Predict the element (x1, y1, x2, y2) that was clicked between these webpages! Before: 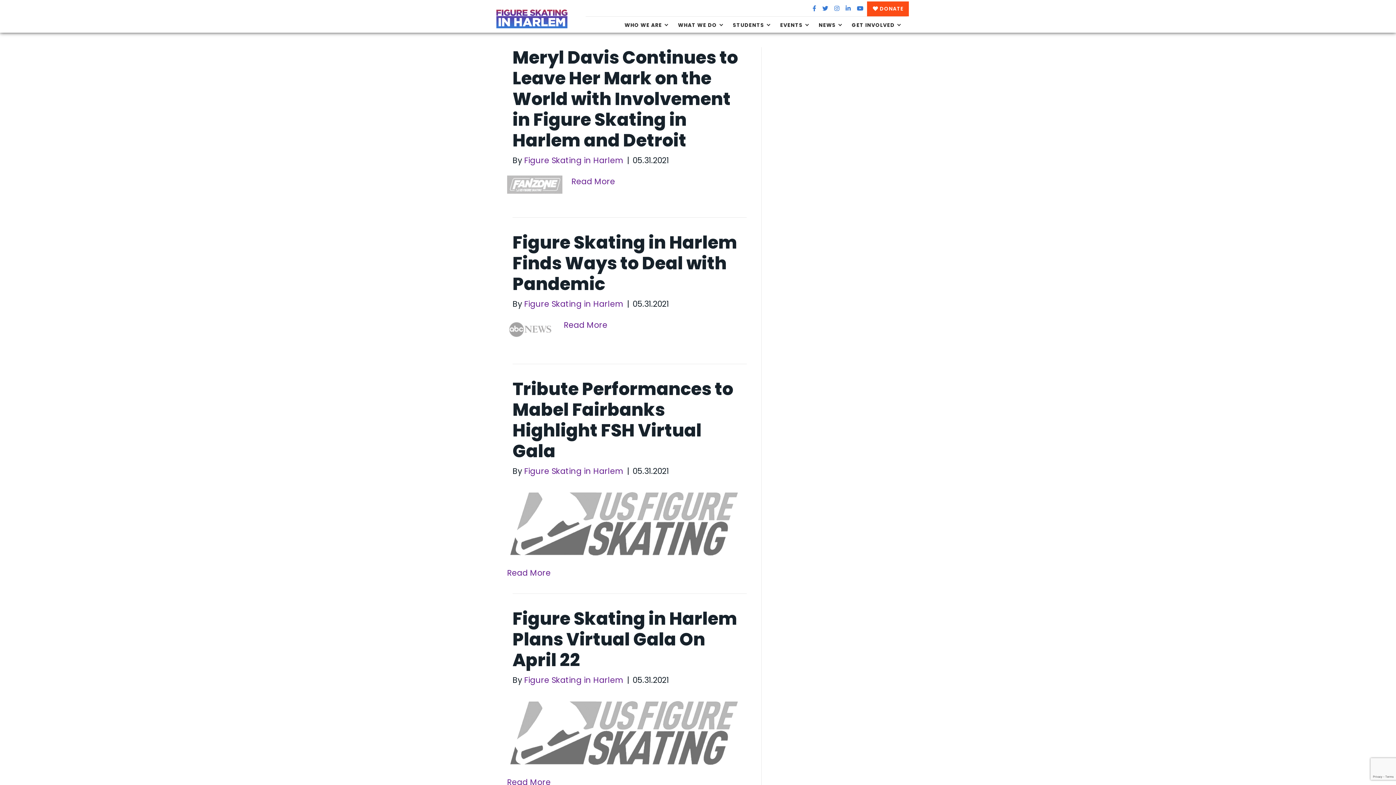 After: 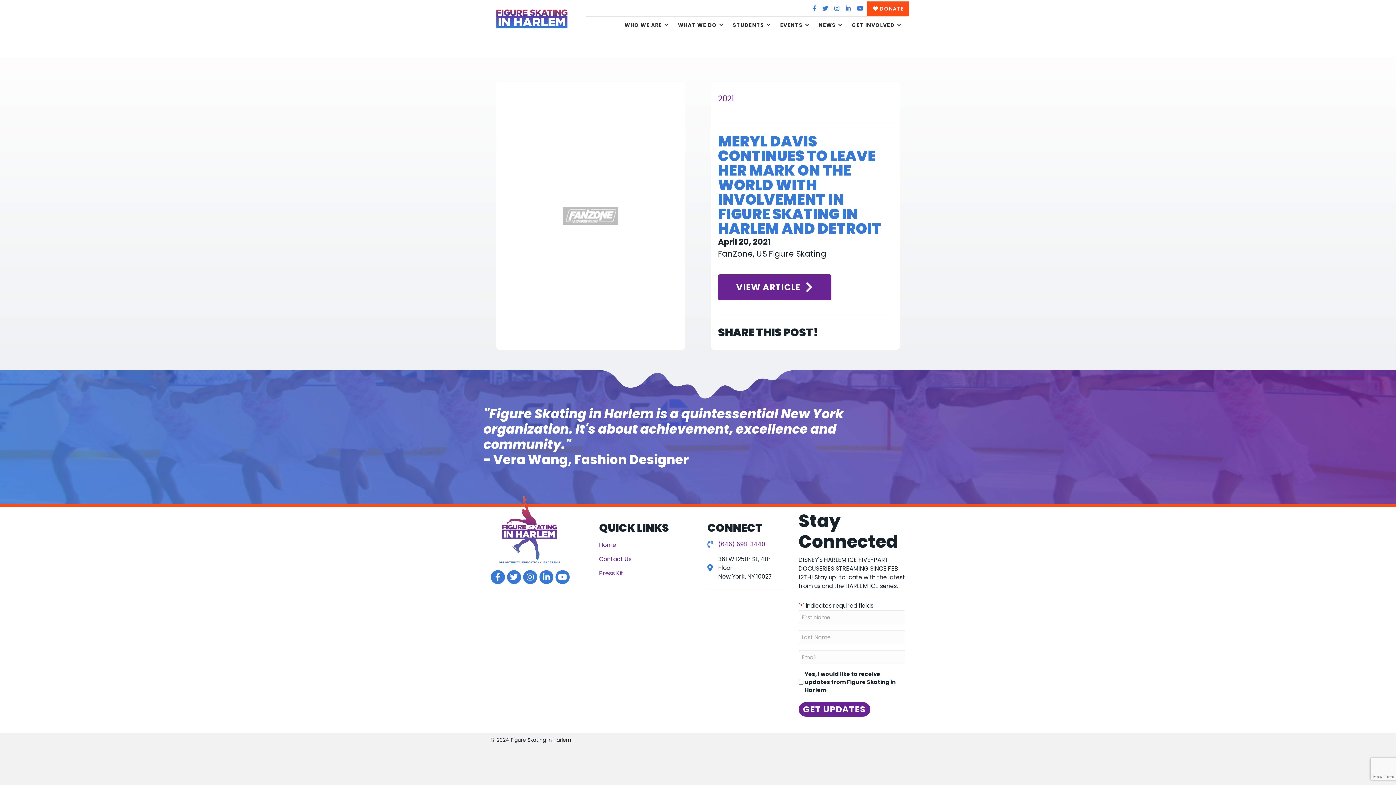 Action: bbox: (512, 45, 738, 152) label: Meryl Davis Continues to Leave Her Mark on the World with Involvement in Figure Skating in Harlem and Detroit